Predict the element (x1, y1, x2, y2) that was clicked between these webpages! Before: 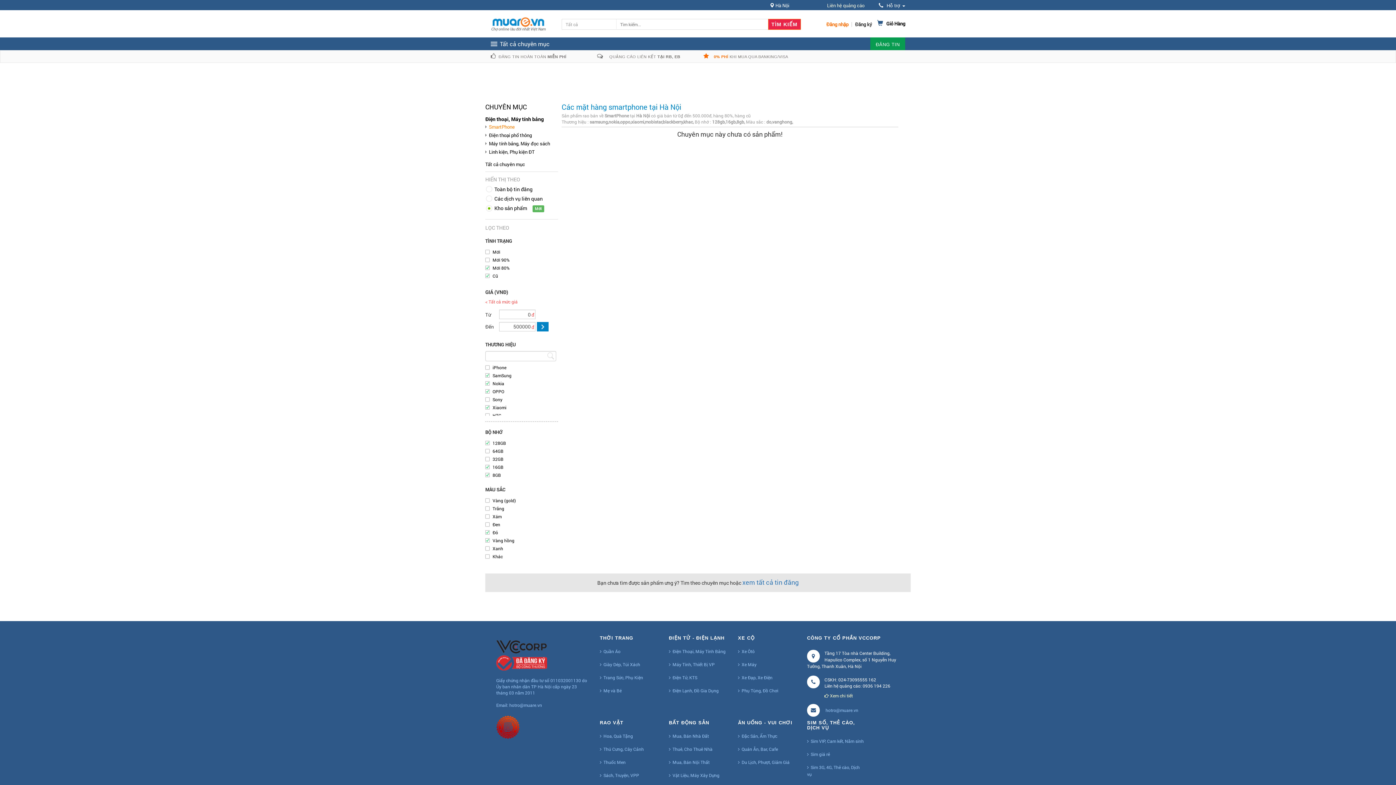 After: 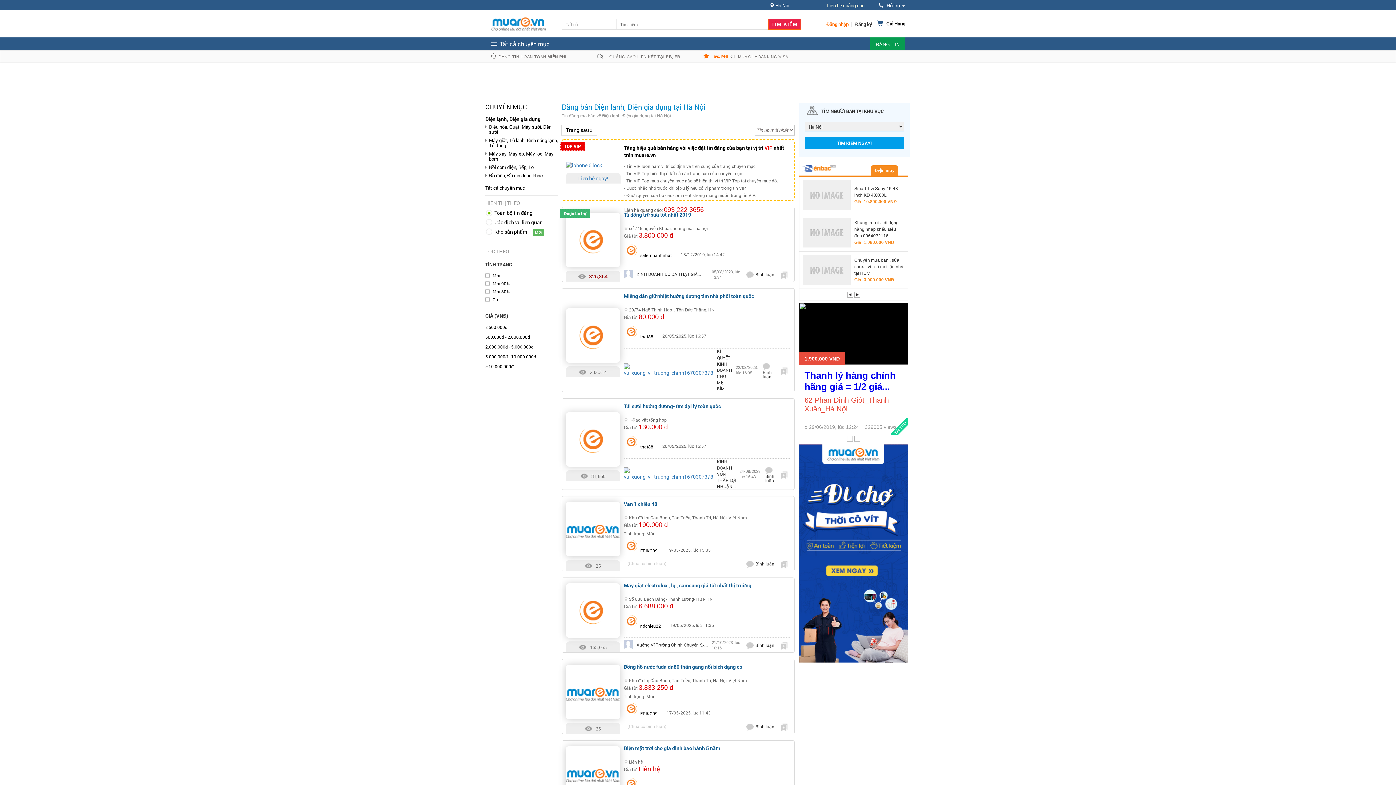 Action: label: Điện Lạnh, Đồ Gia Dụng bbox: (669, 686, 718, 695)